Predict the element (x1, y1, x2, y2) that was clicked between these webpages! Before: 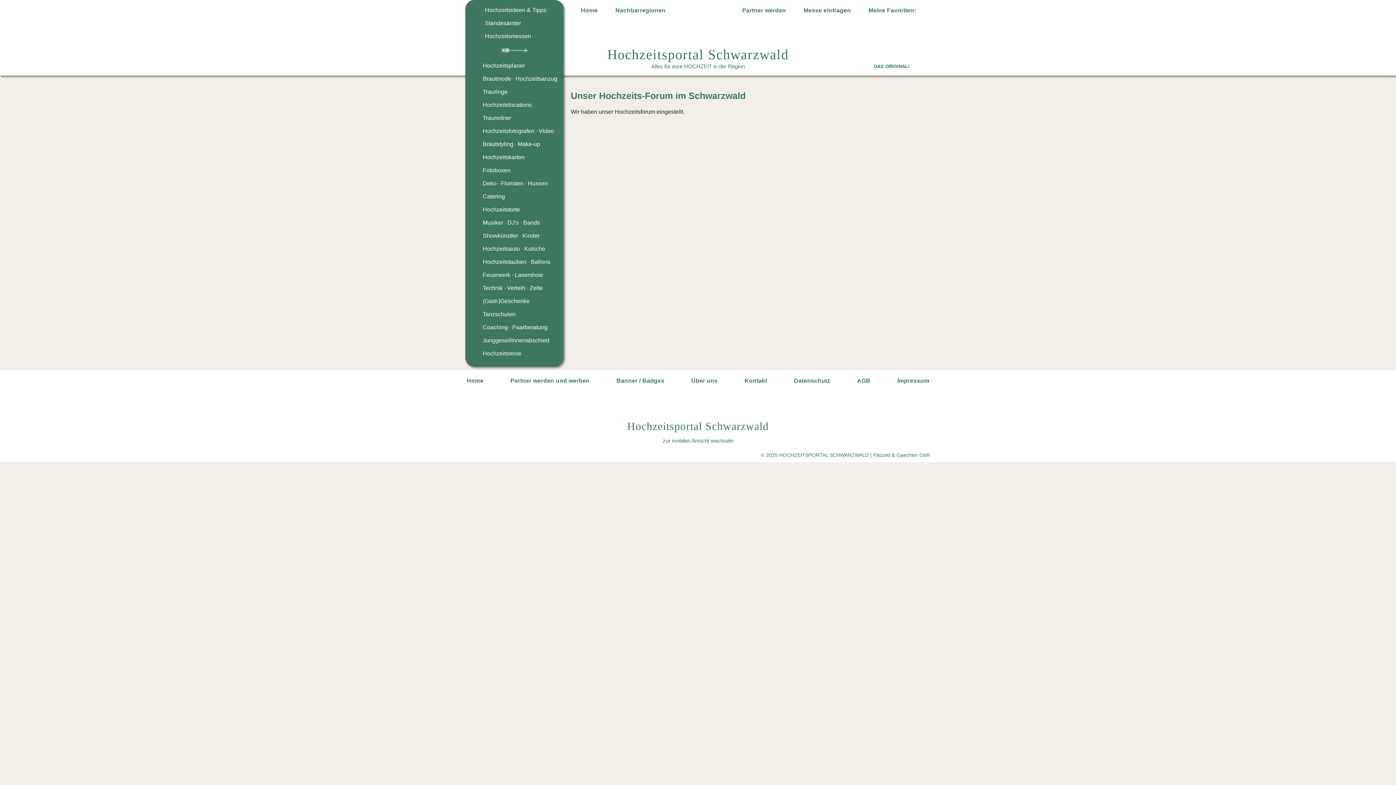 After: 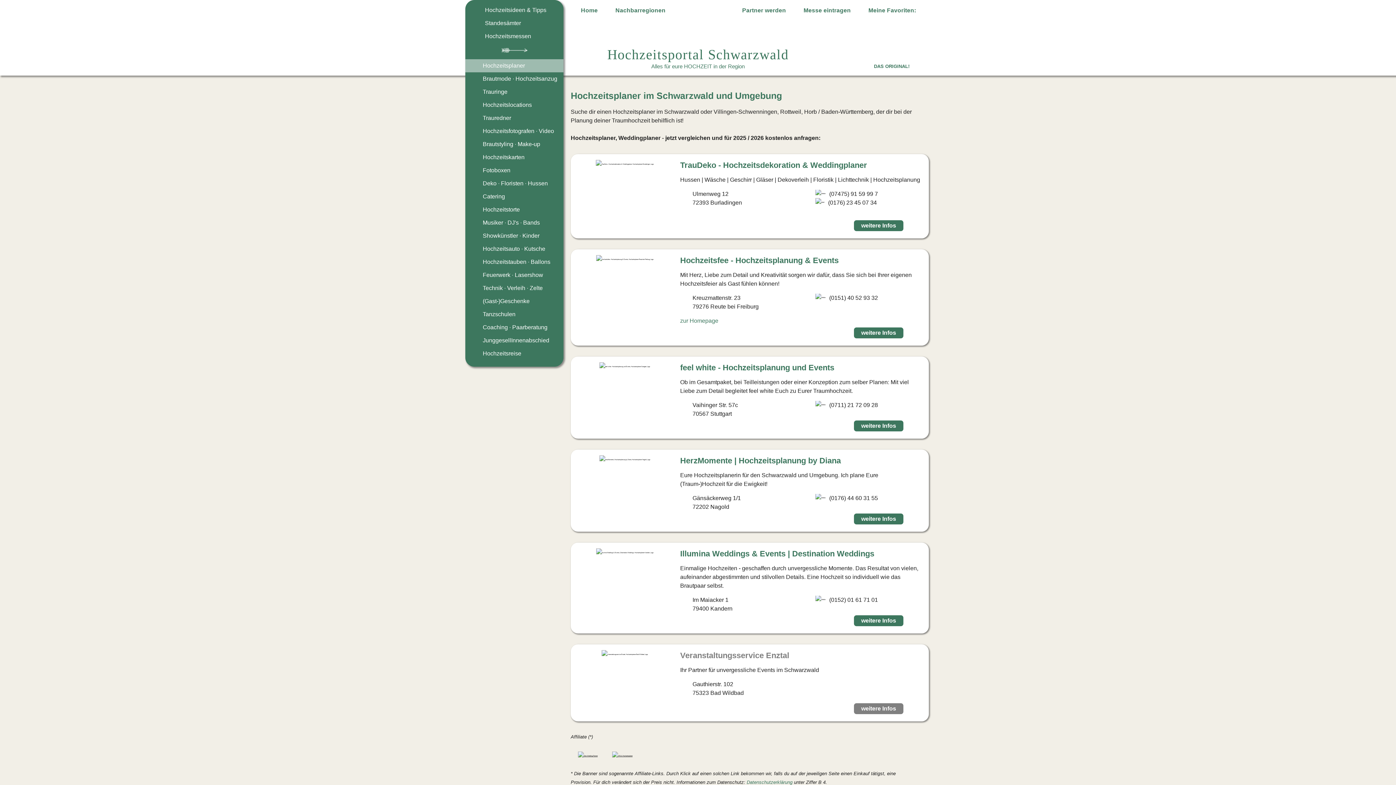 Action: label: Hochzeitsplaner bbox: (465, 59, 563, 72)